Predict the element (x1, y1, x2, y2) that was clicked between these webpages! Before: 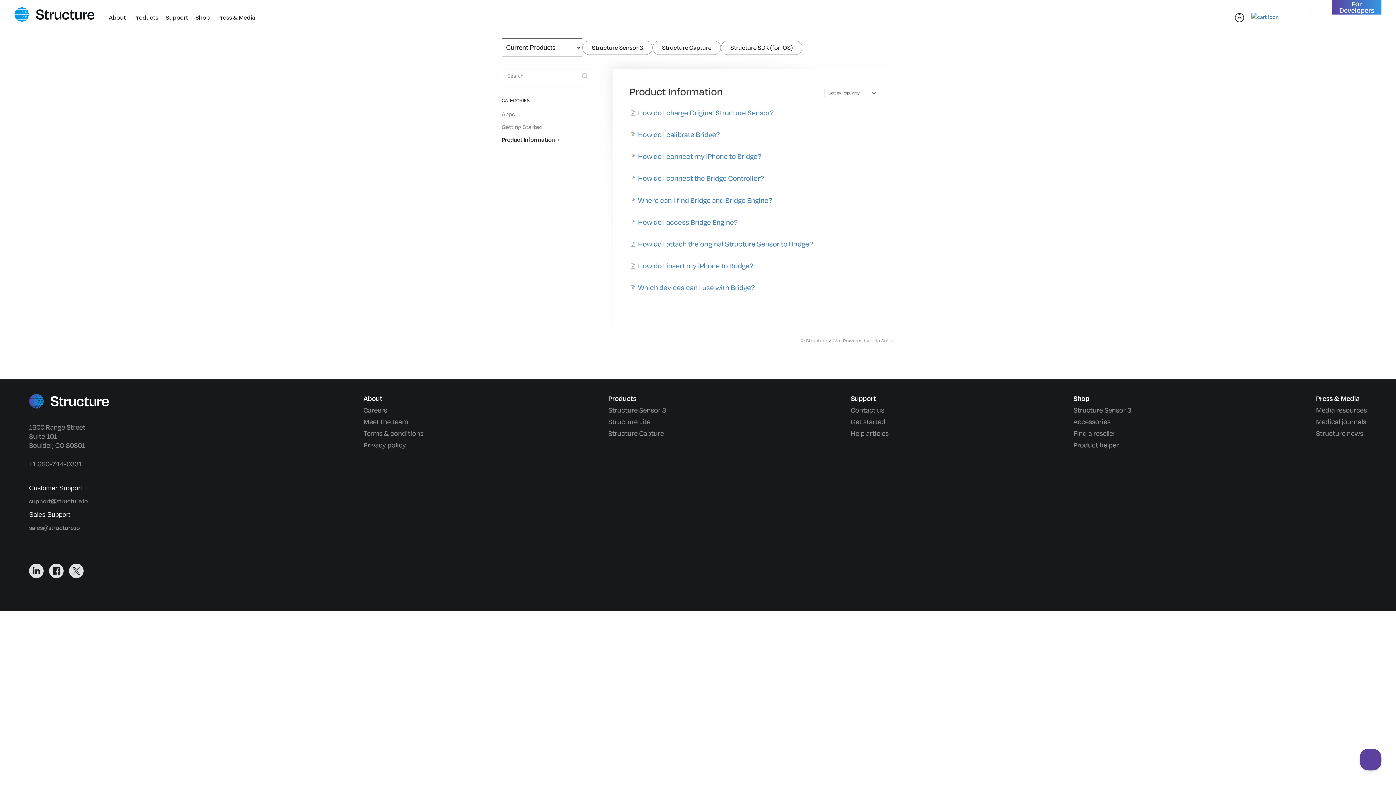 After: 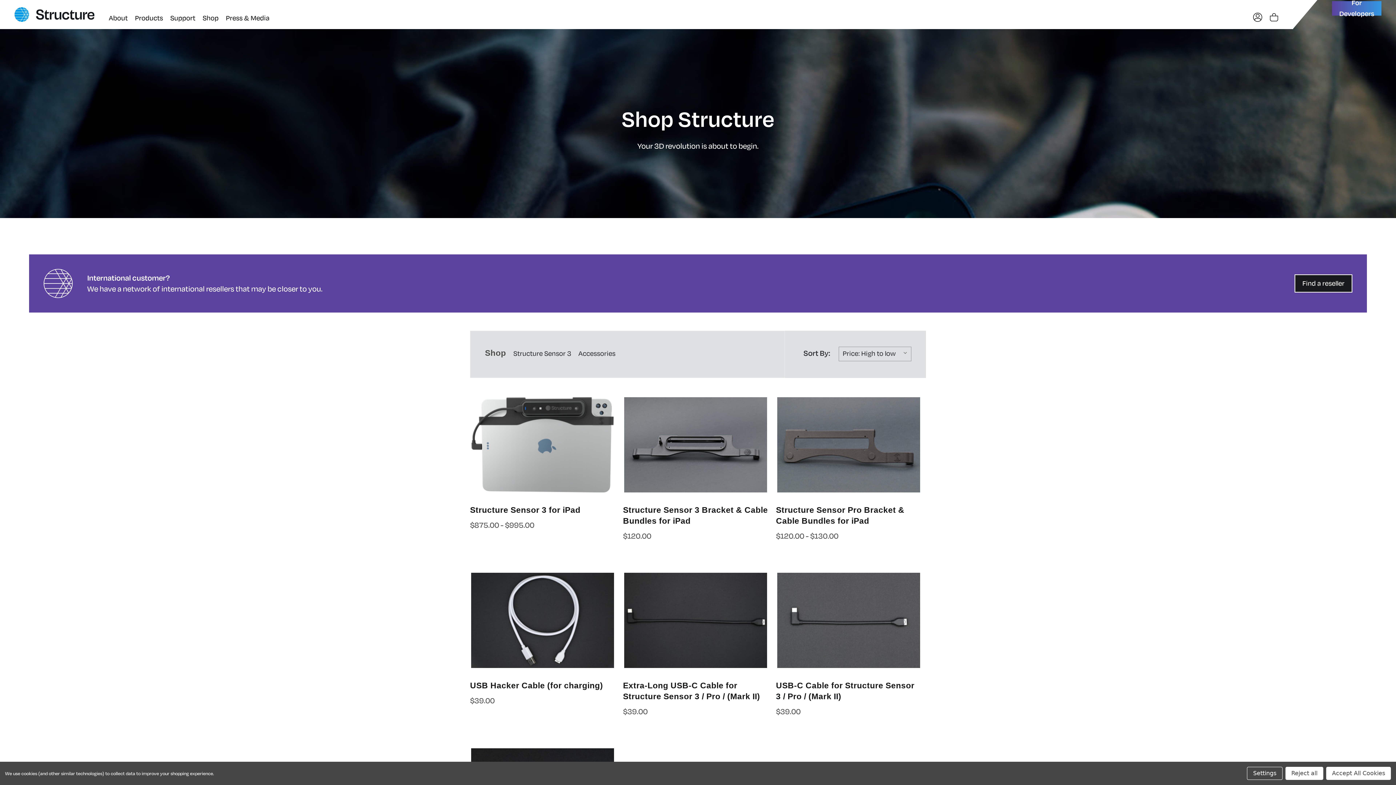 Action: label: Shop bbox: (195, 13, 209, 22)